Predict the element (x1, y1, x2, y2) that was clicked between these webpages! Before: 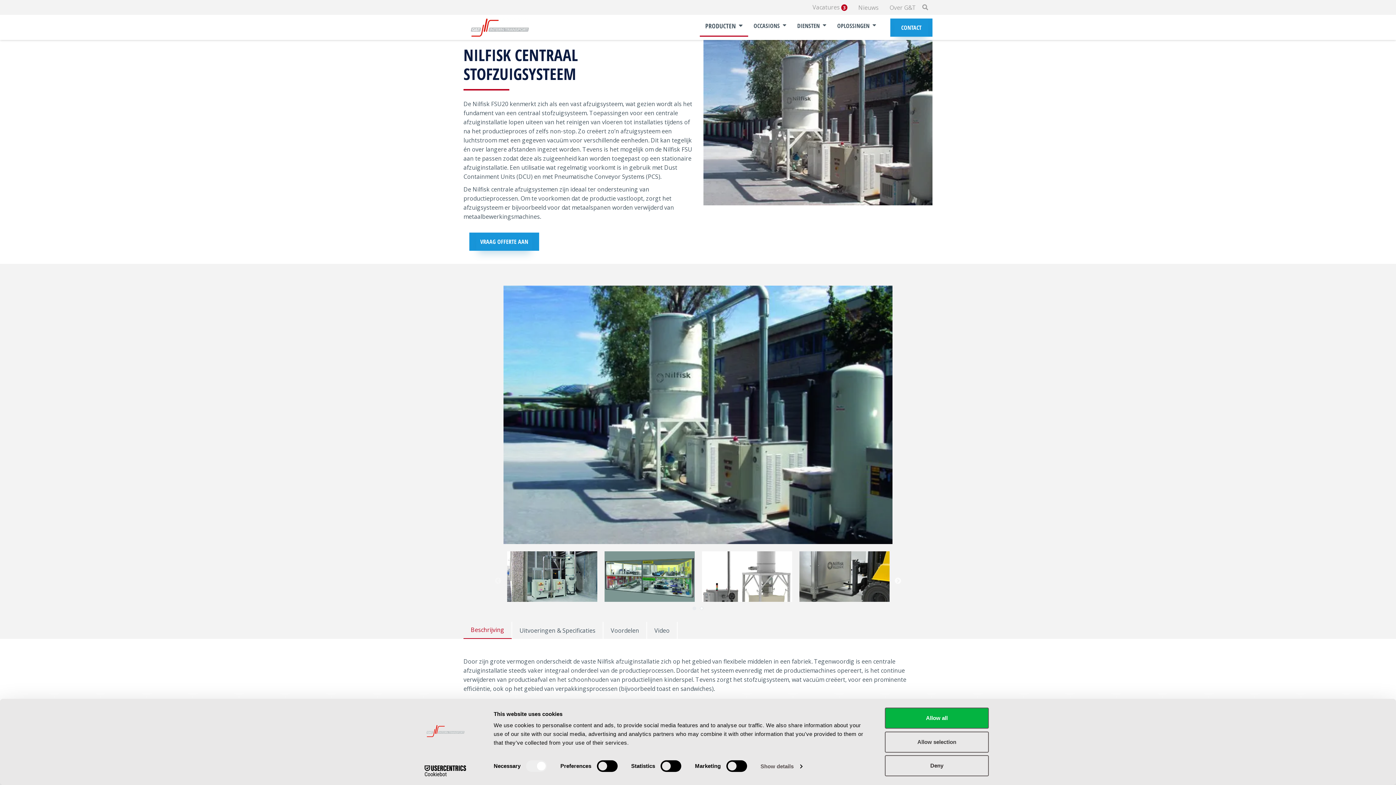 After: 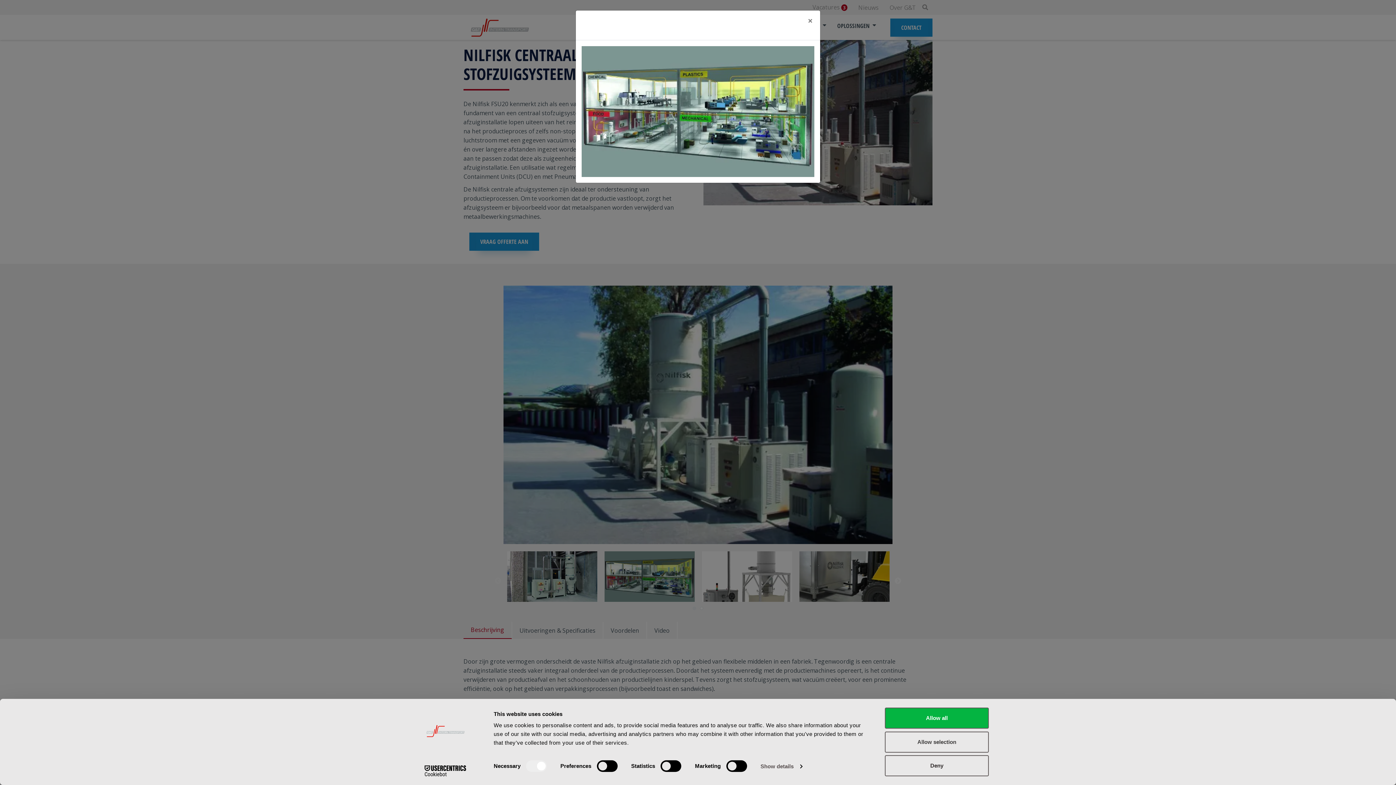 Action: bbox: (601, 551, 698, 602)